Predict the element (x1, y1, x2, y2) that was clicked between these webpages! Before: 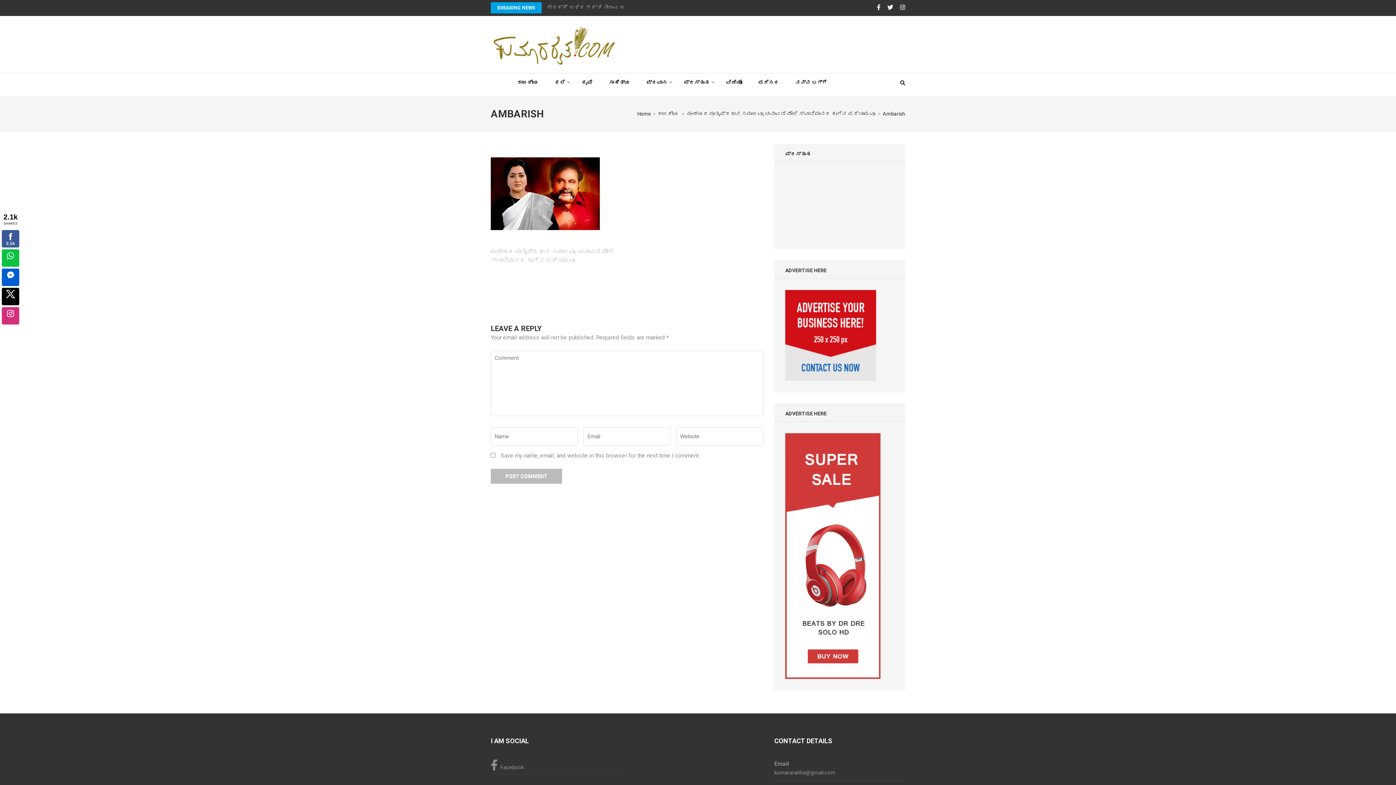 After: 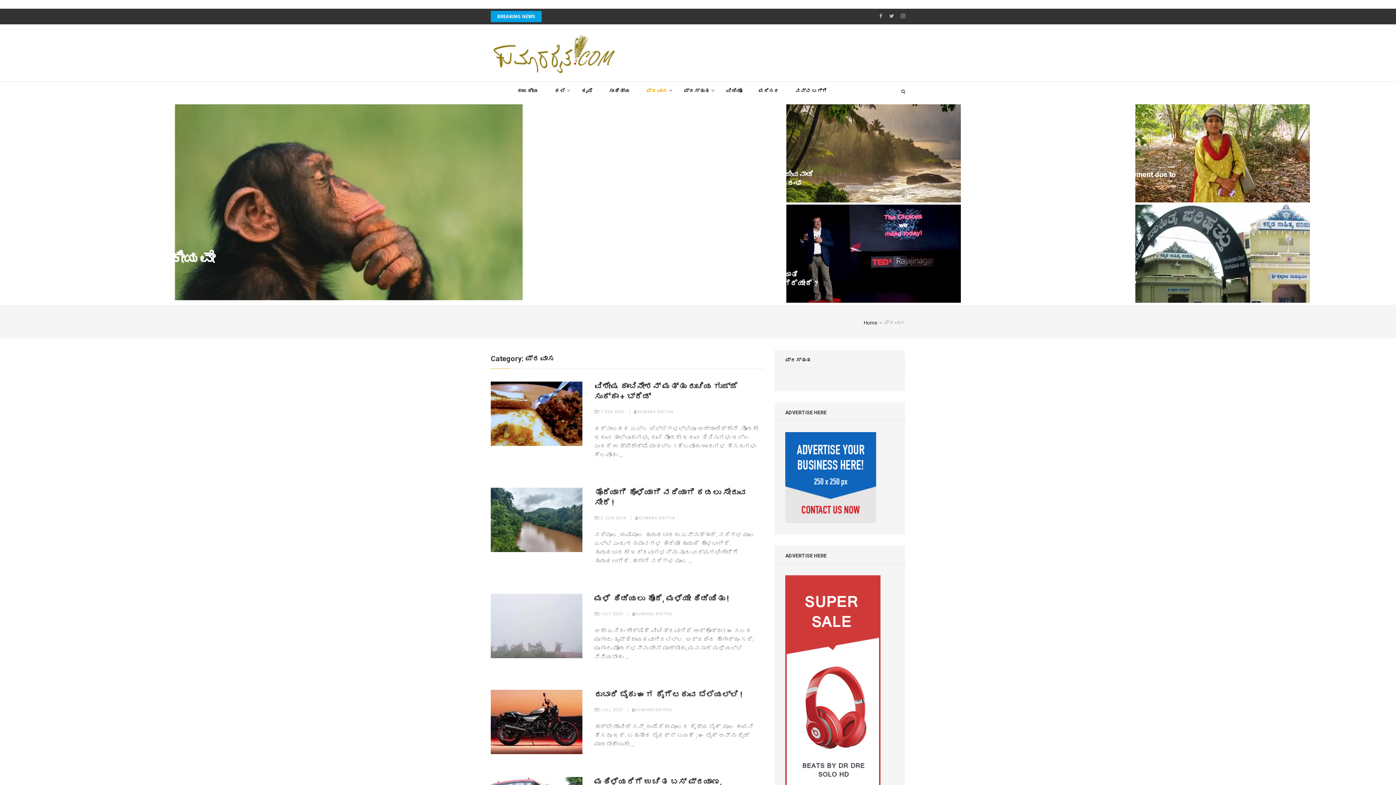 Action: label: ಪ್ರವಾಸ bbox: (646, 73, 667, 91)